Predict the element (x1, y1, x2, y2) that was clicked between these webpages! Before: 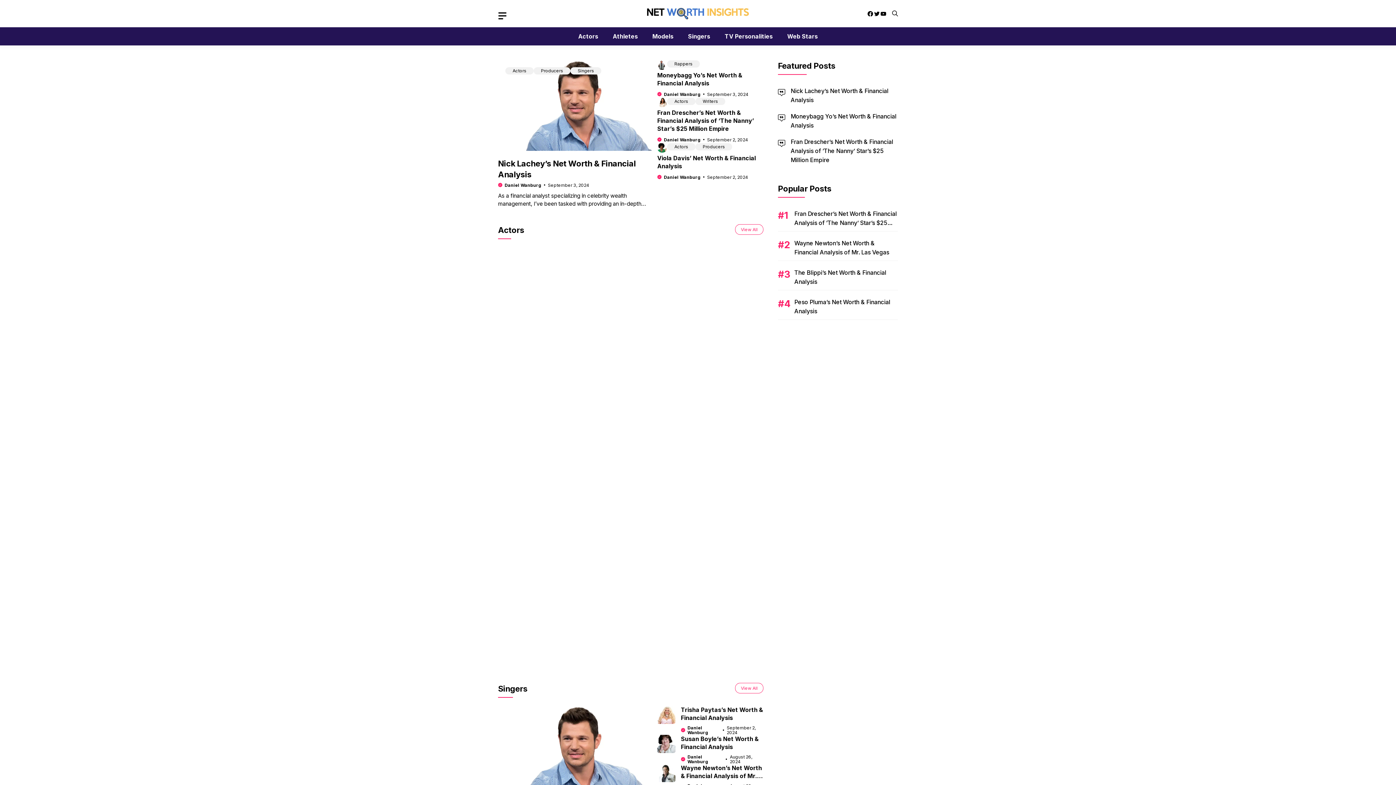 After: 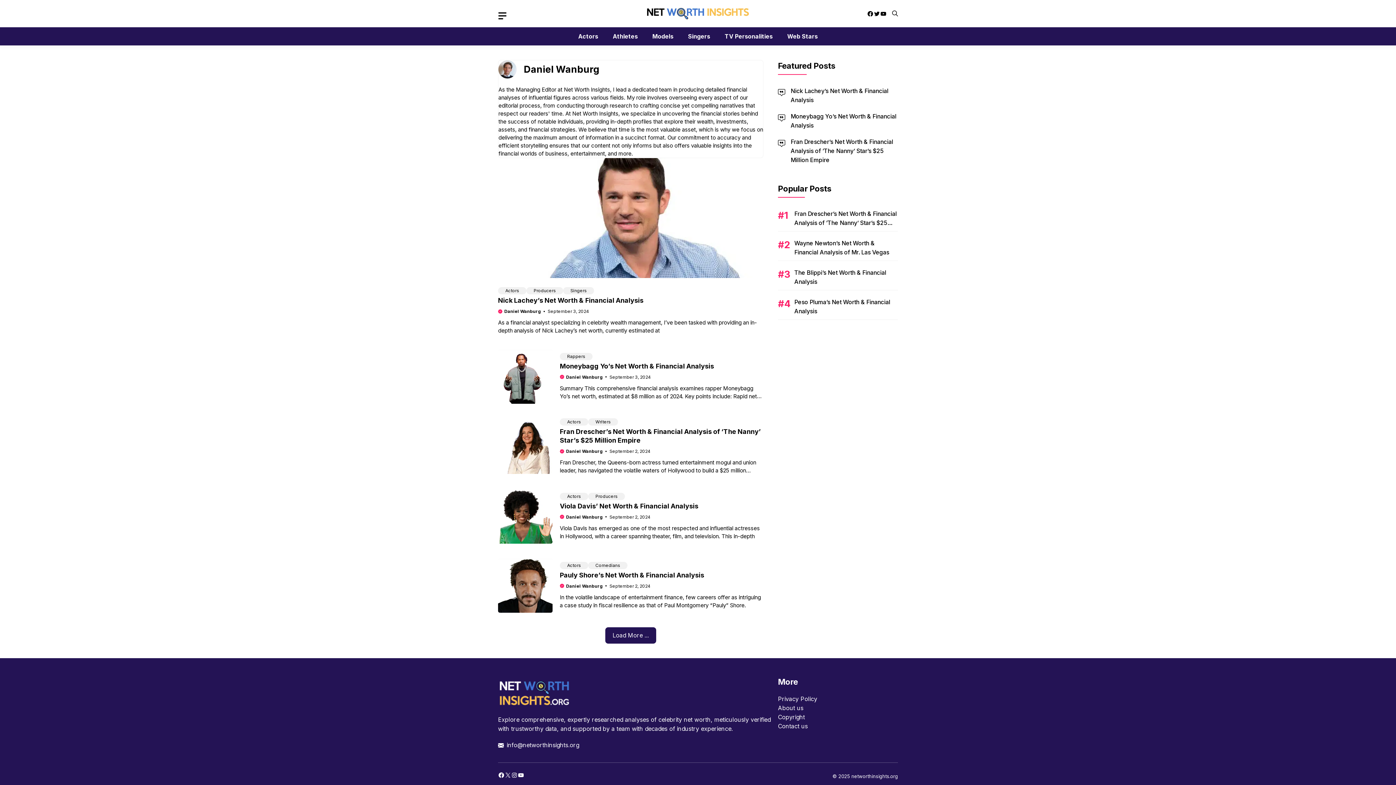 Action: label: Daniel Wanburg bbox: (687, 725, 708, 735)